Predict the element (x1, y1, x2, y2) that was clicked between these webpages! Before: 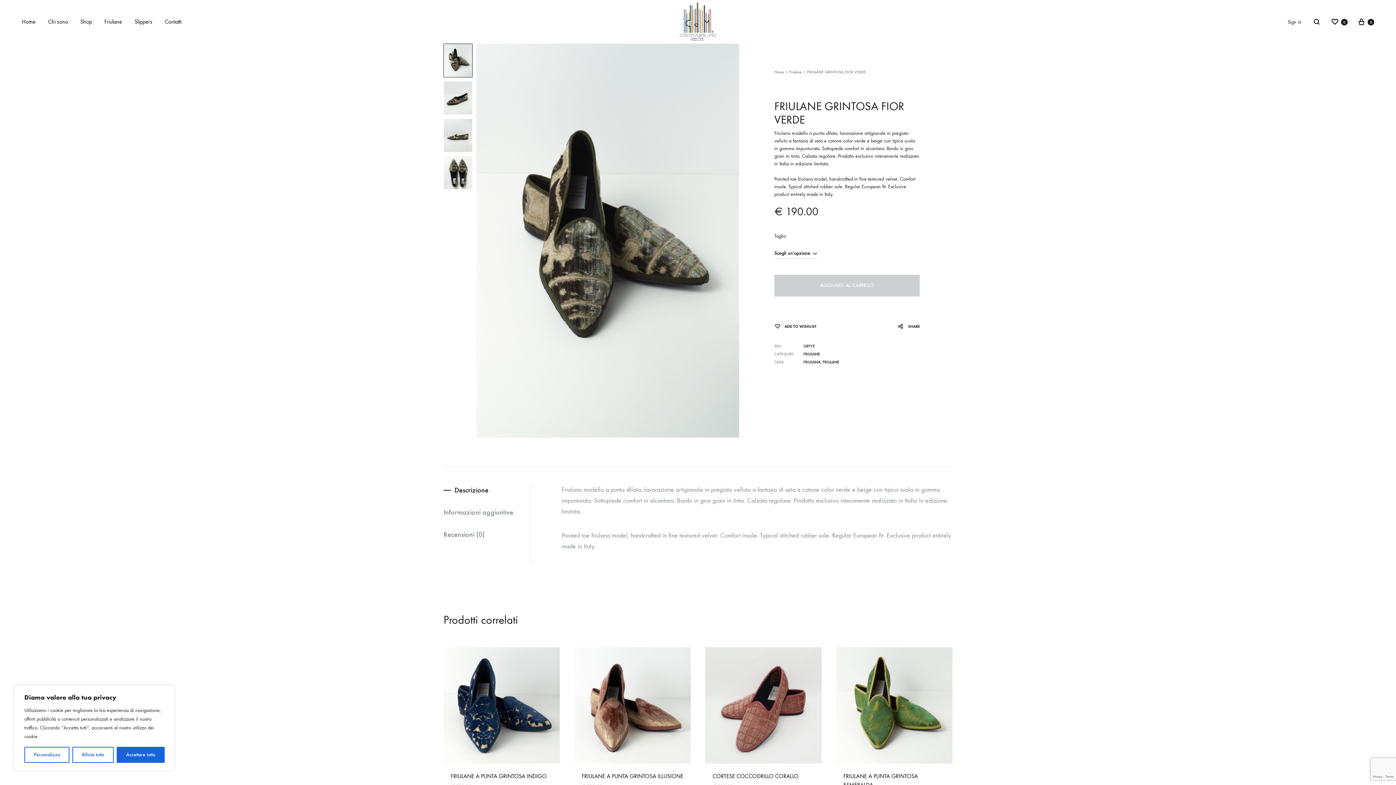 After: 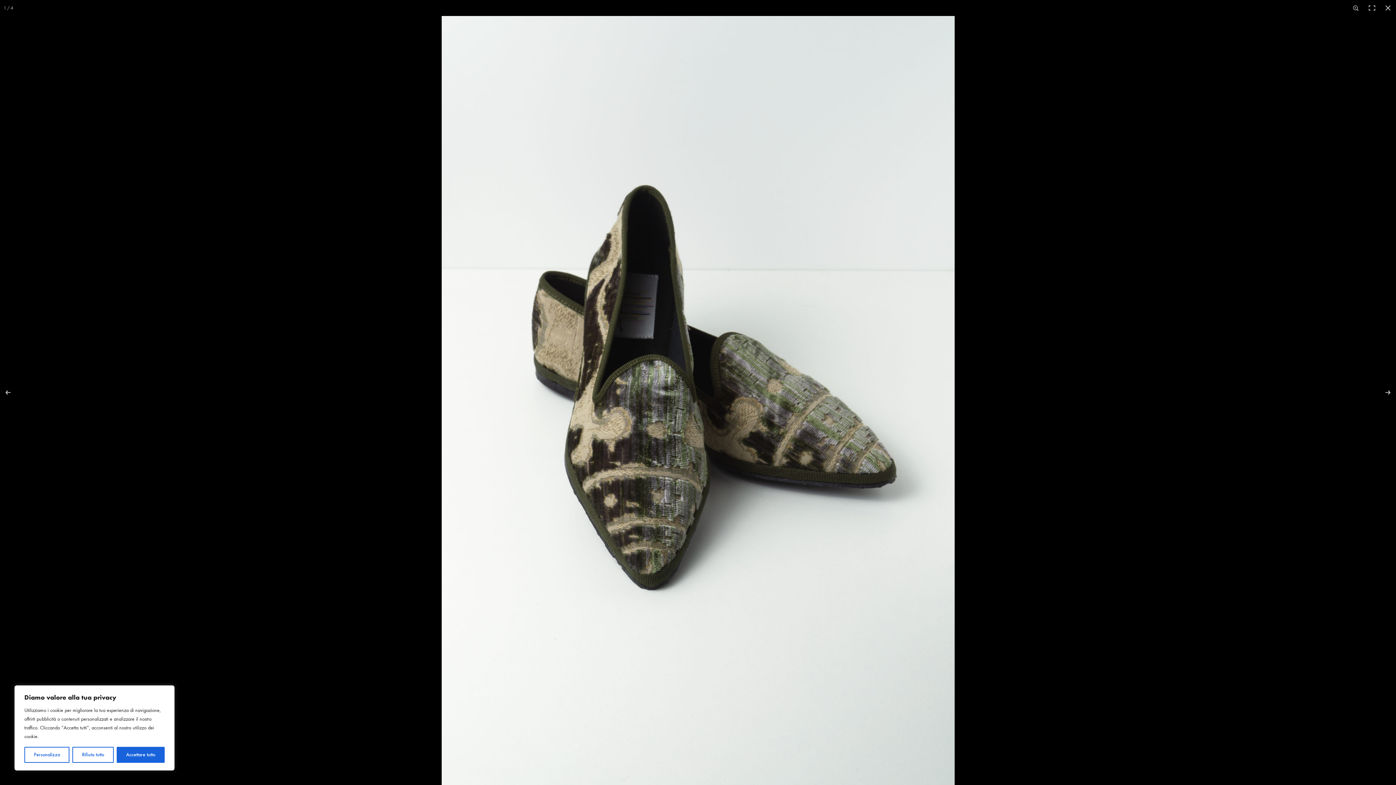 Action: bbox: (476, 43, 739, 437)